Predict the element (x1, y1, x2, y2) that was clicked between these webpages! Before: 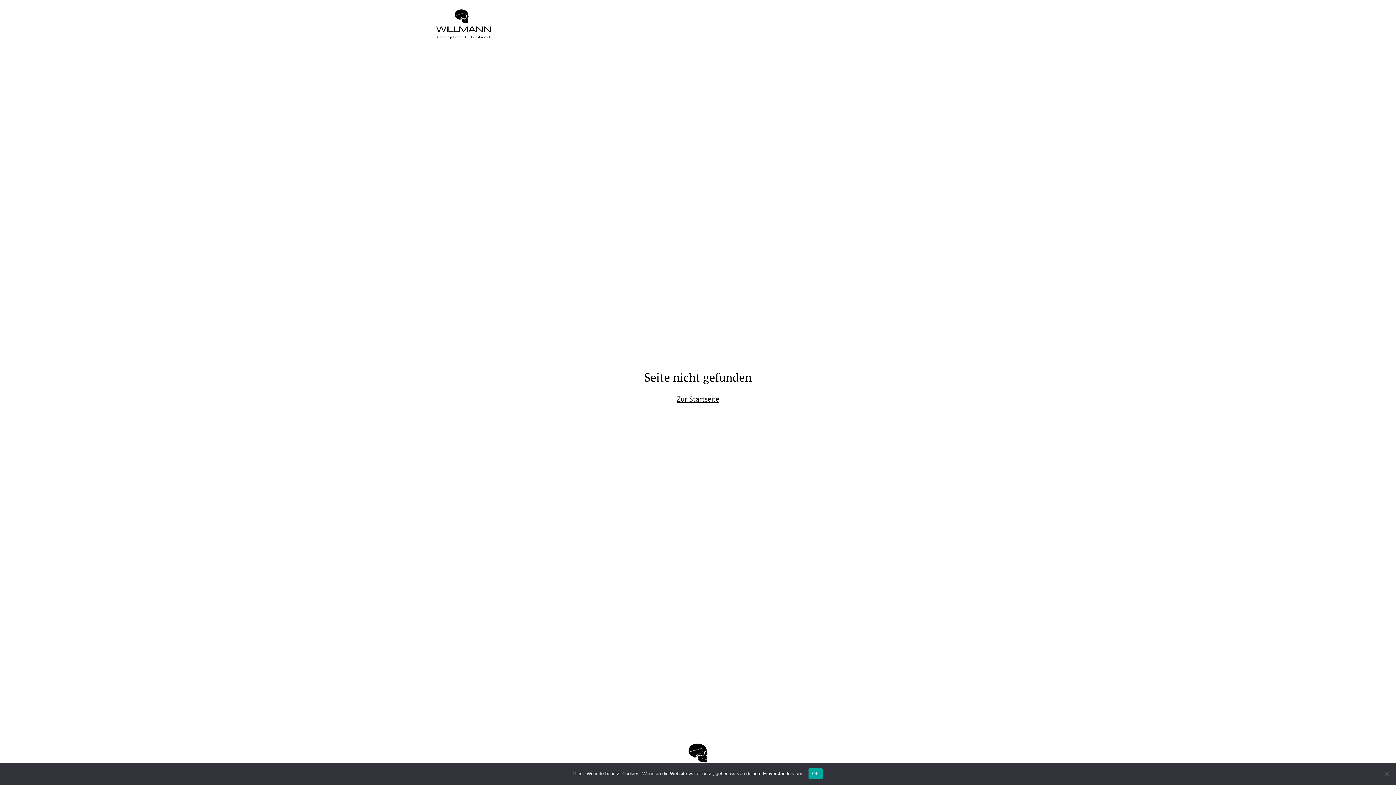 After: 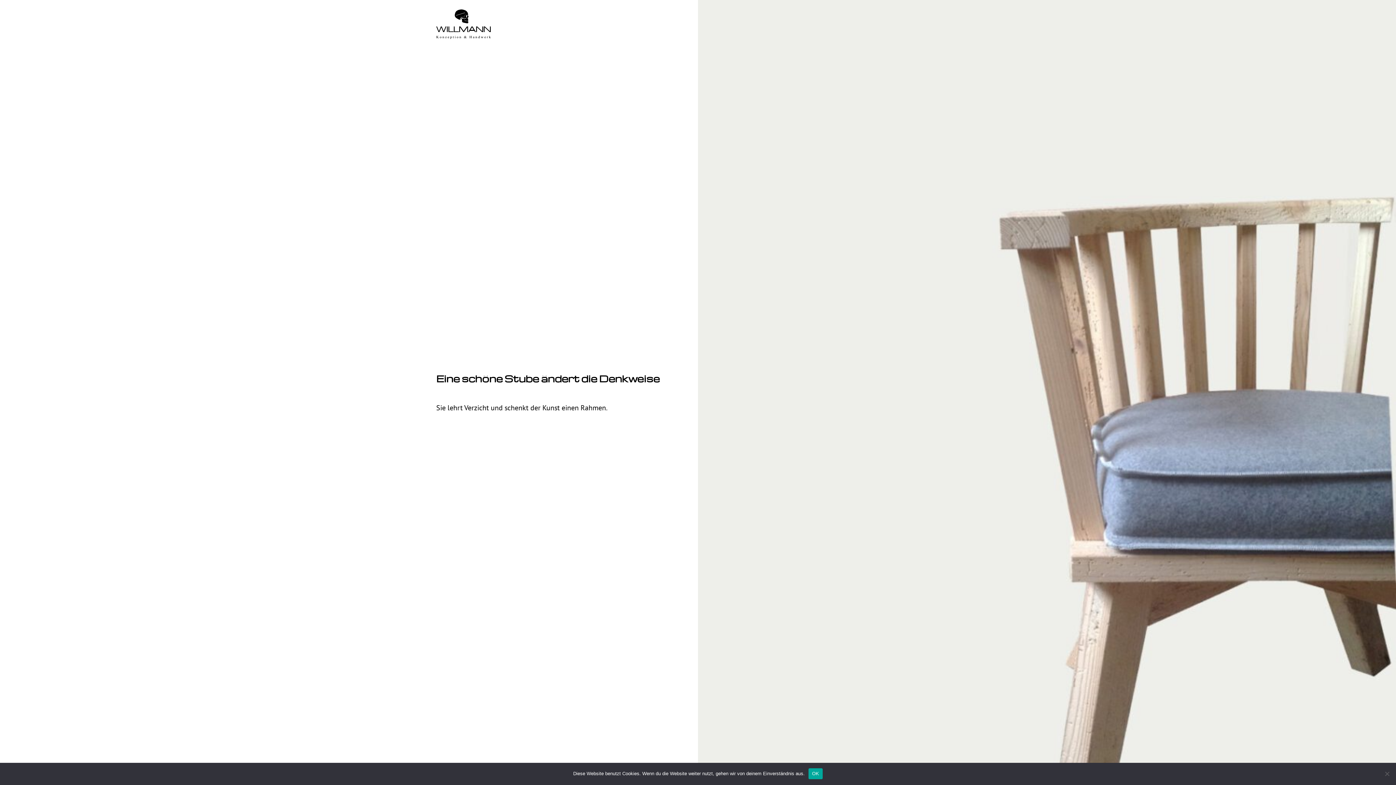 Action: label: Zur Startseite bbox: (676, 394, 719, 403)